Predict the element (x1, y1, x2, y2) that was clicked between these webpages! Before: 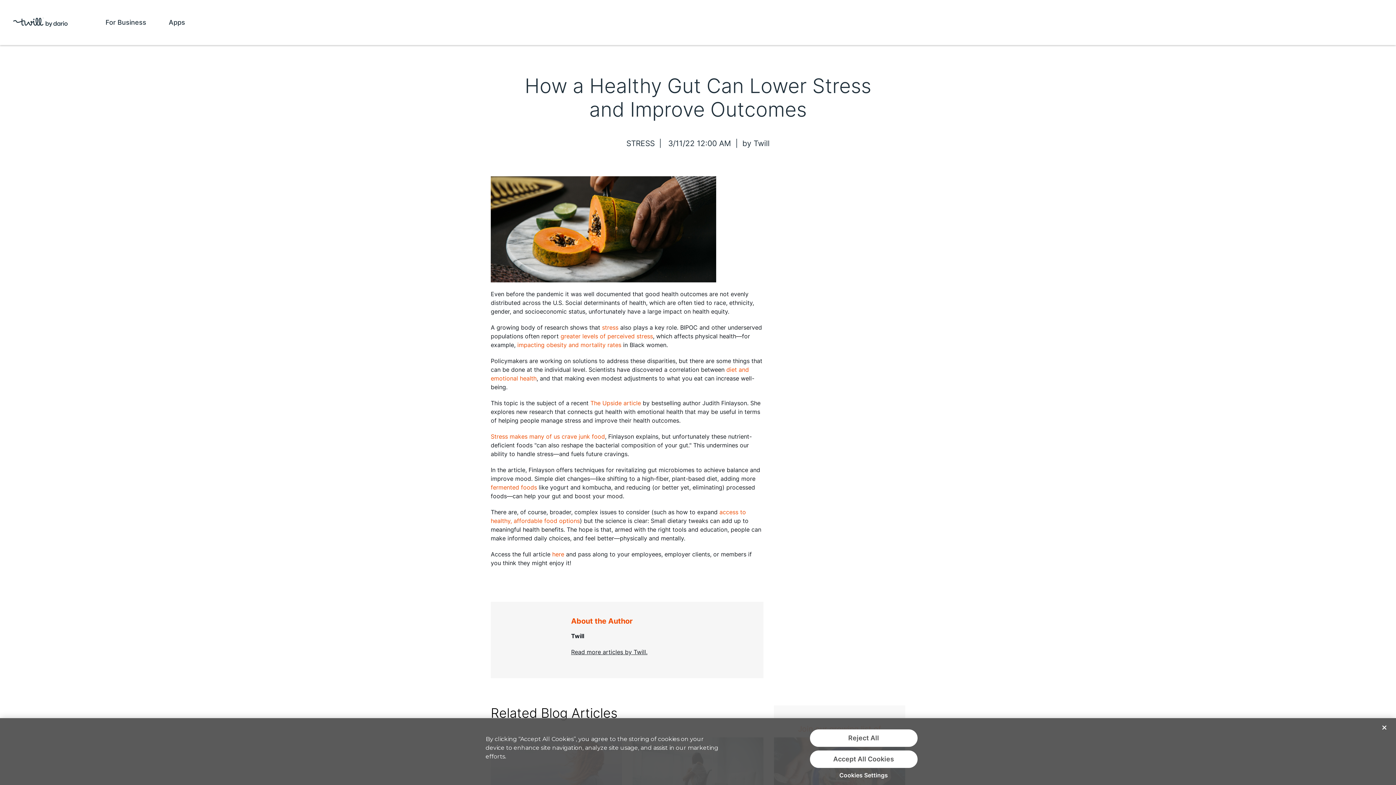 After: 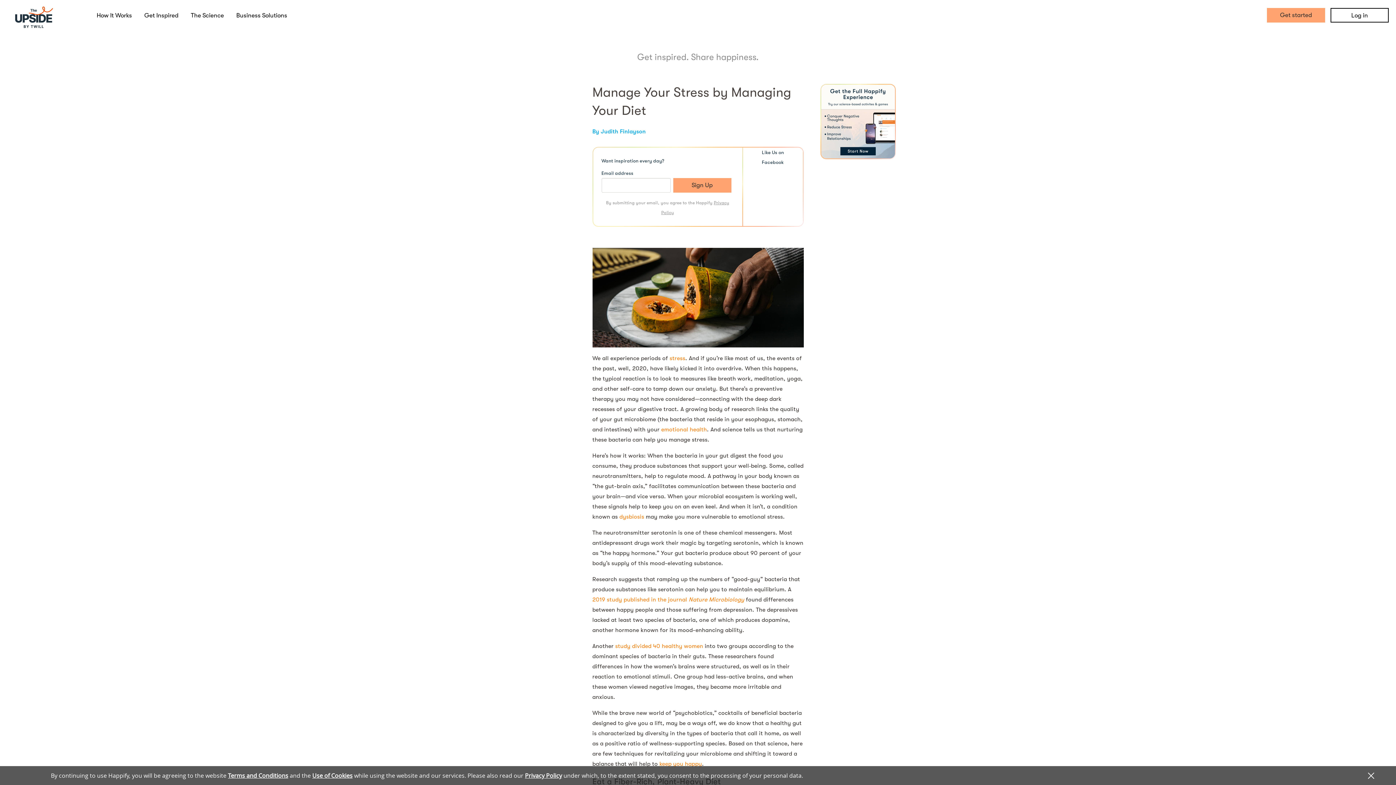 Action: label: here bbox: (552, 550, 564, 558)